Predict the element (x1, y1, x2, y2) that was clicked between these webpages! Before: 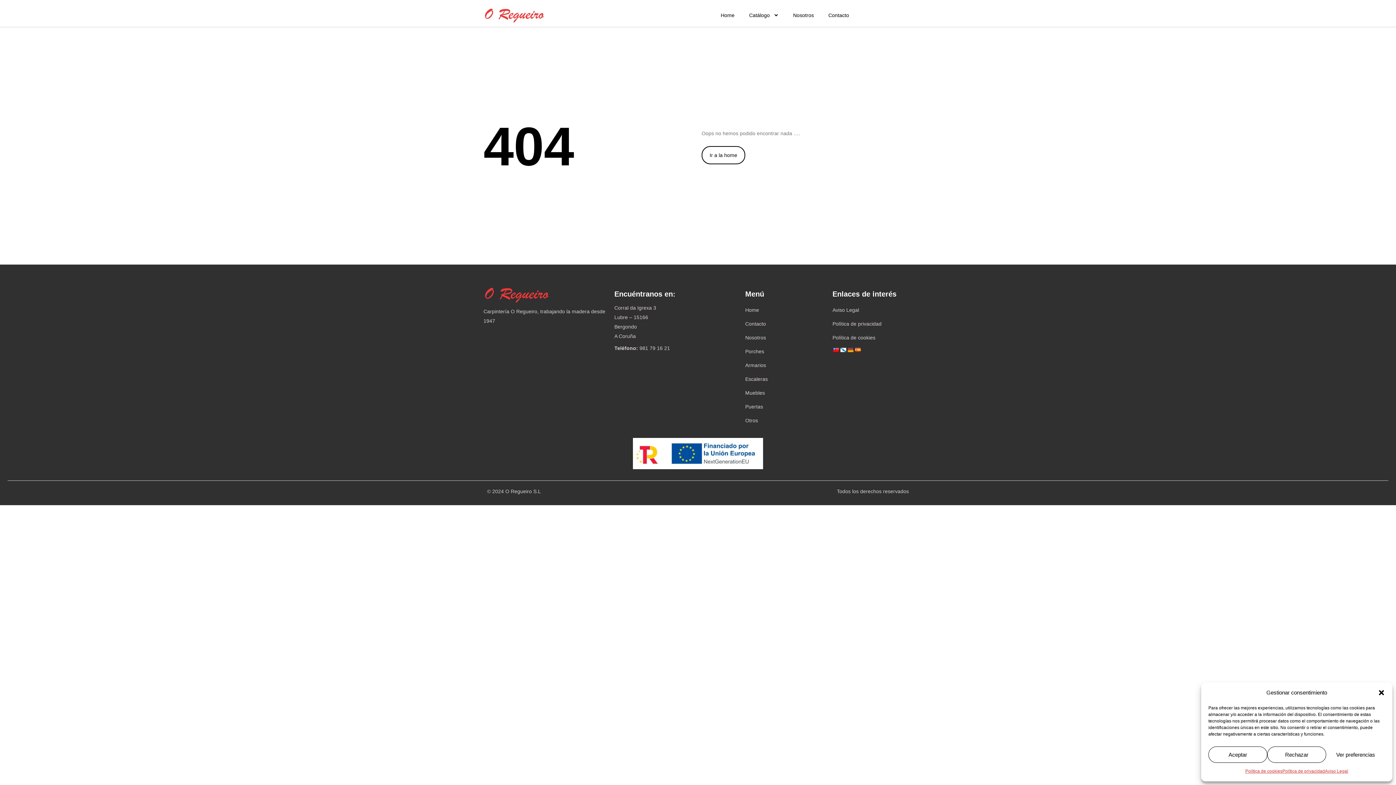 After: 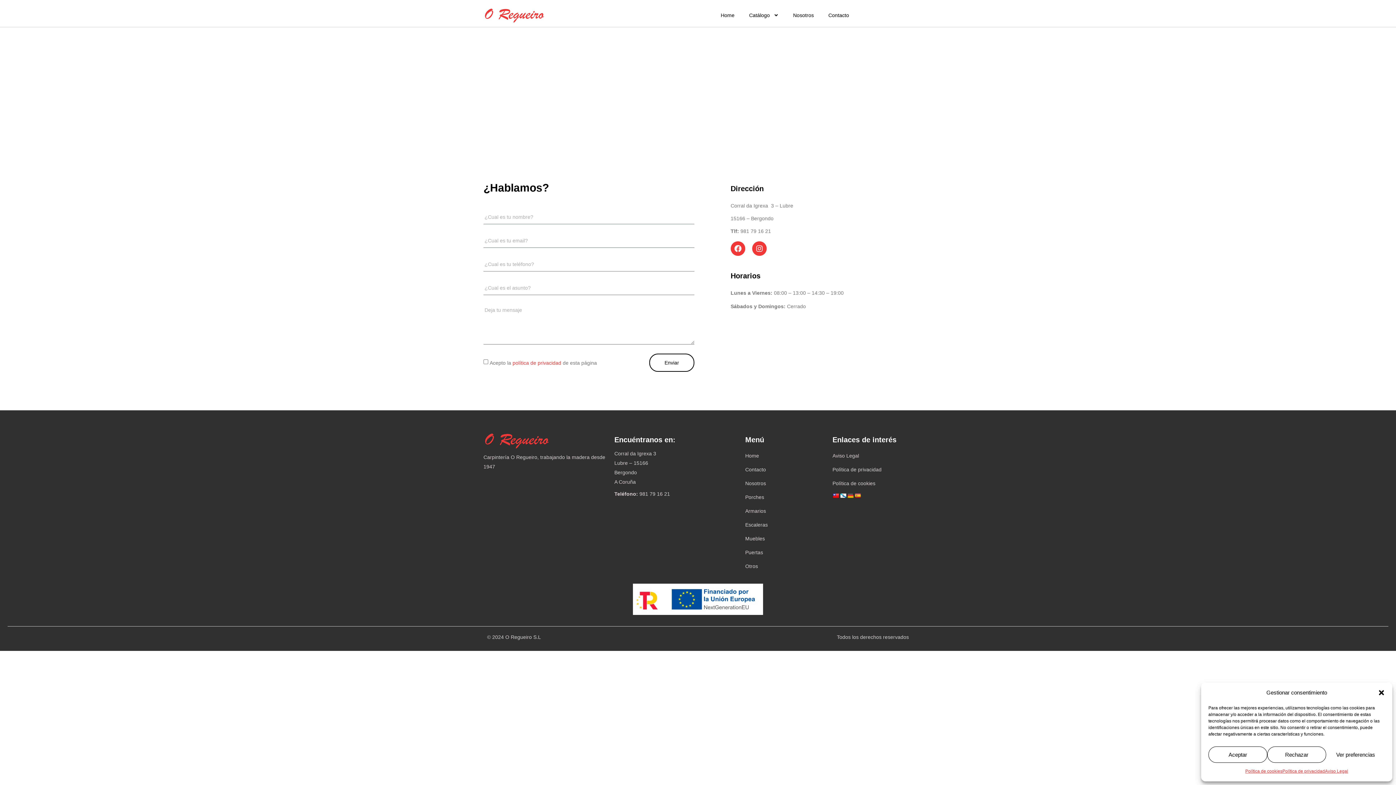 Action: bbox: (745, 317, 825, 330) label: Contacto